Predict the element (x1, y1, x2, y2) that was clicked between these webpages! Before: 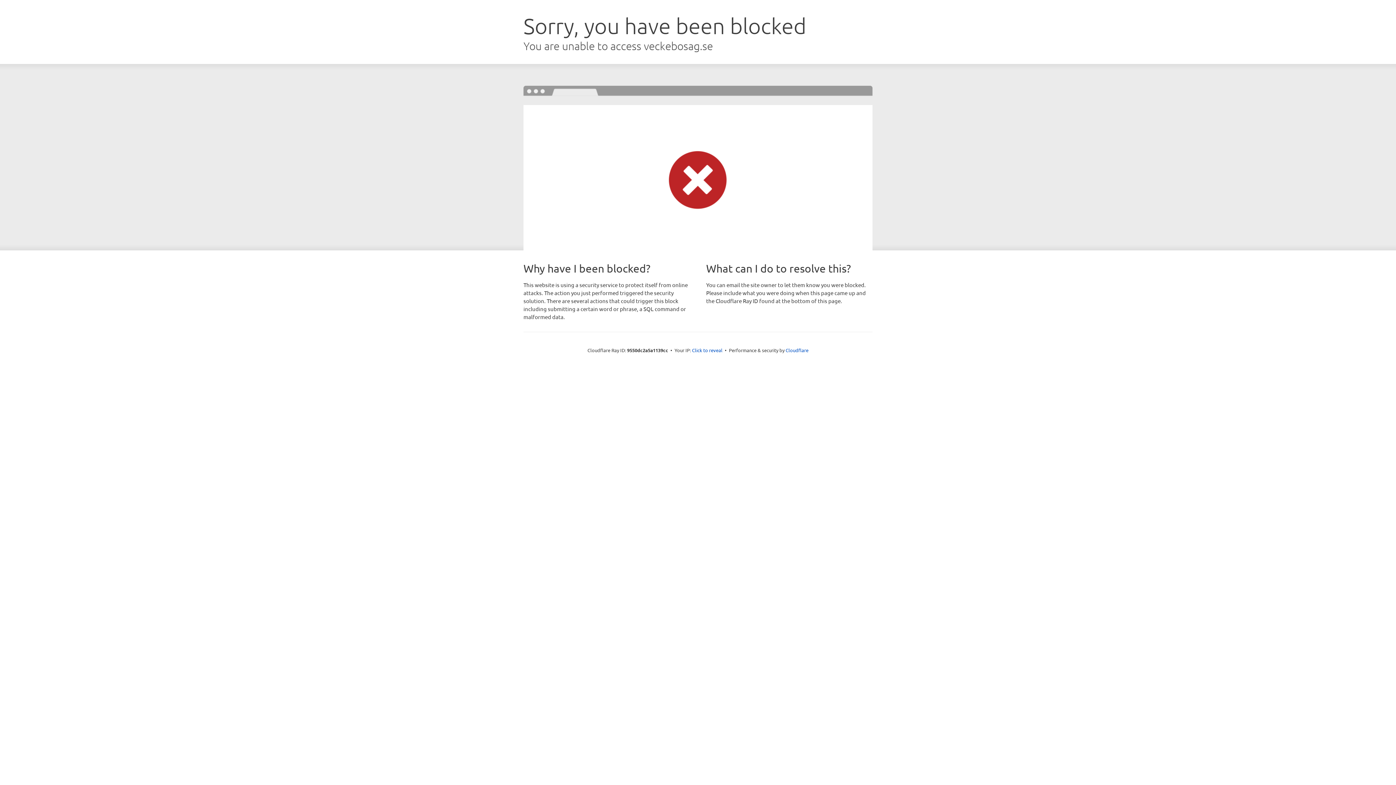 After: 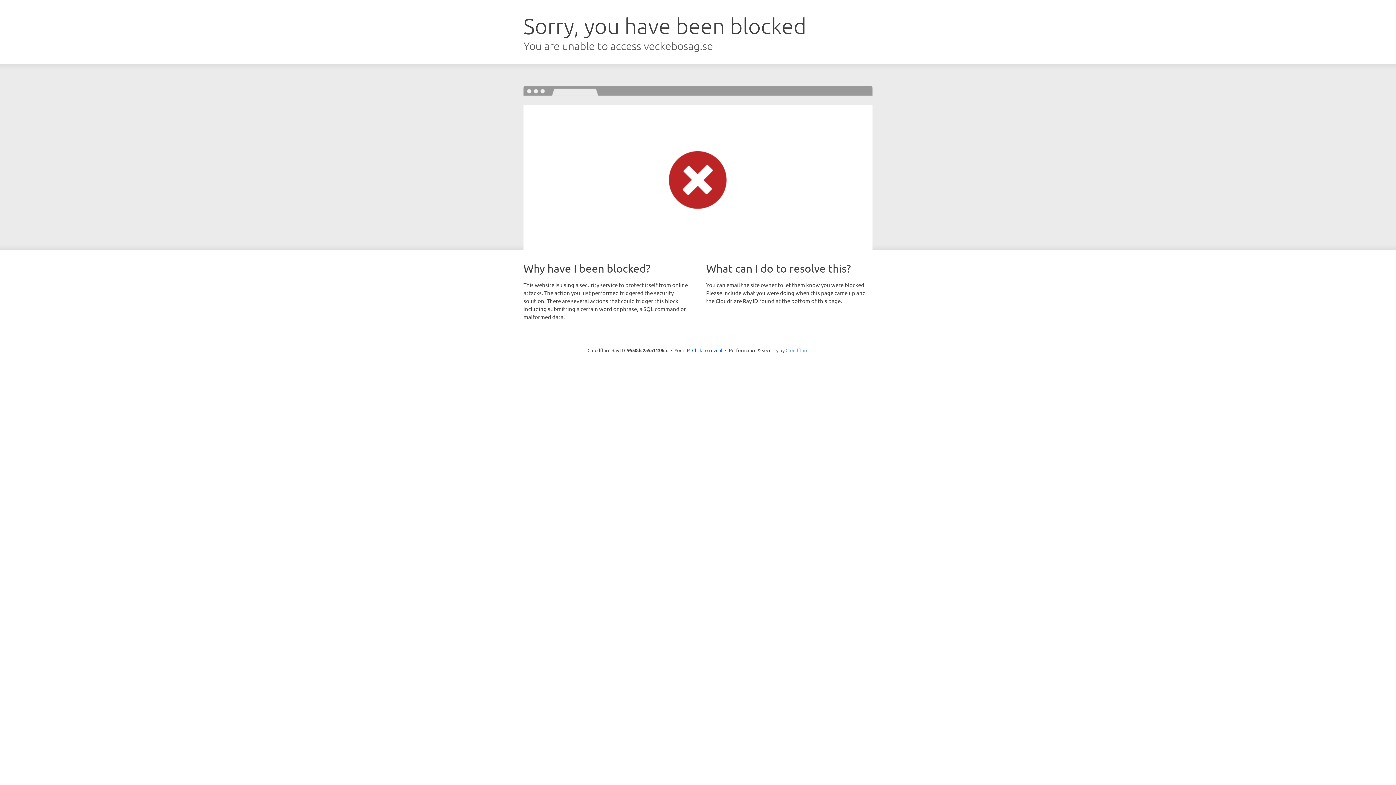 Action: label: Cloudflare bbox: (785, 347, 808, 353)